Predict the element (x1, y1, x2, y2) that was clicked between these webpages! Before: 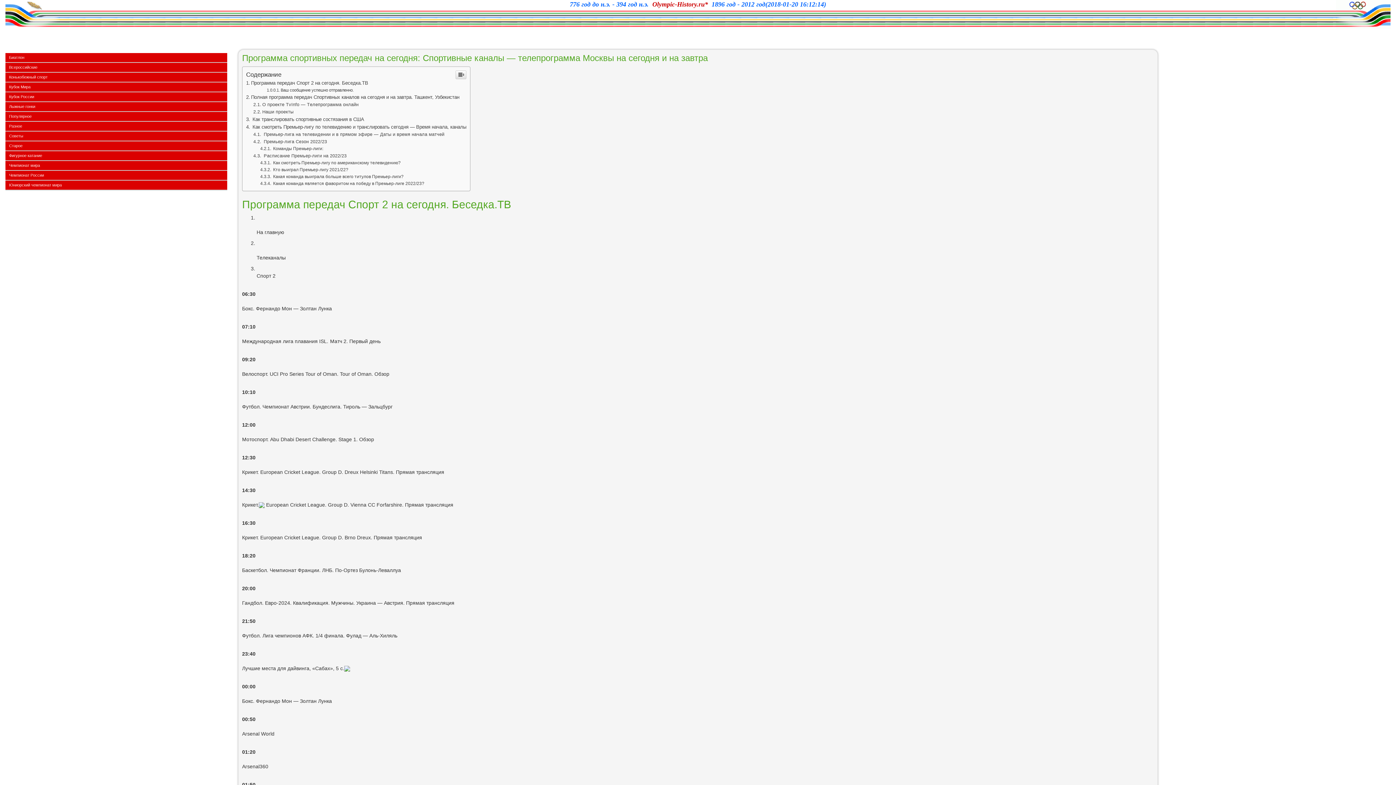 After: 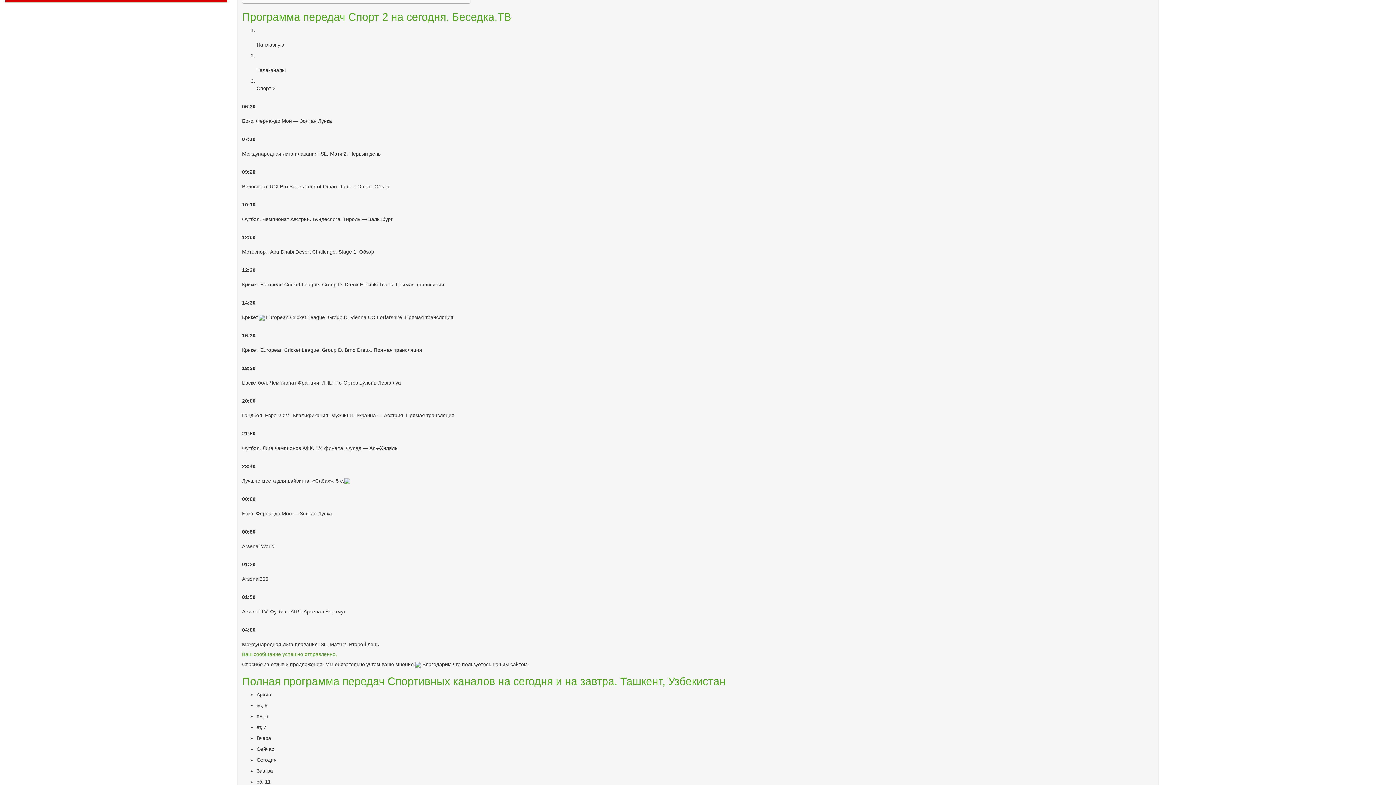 Action: bbox: (246, 80, 368, 85) label: Программа передач Спорт 2 на сегодня. Беседка.ТВ